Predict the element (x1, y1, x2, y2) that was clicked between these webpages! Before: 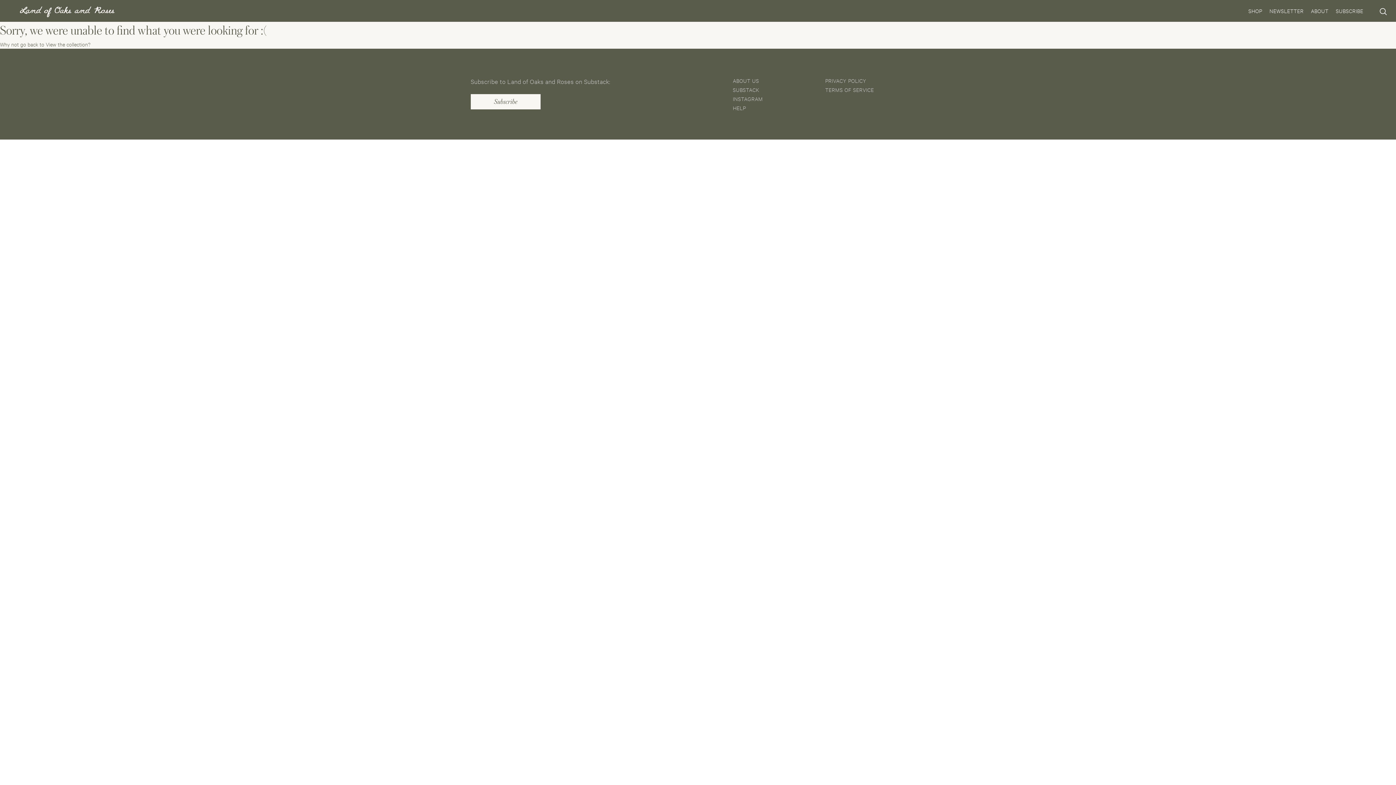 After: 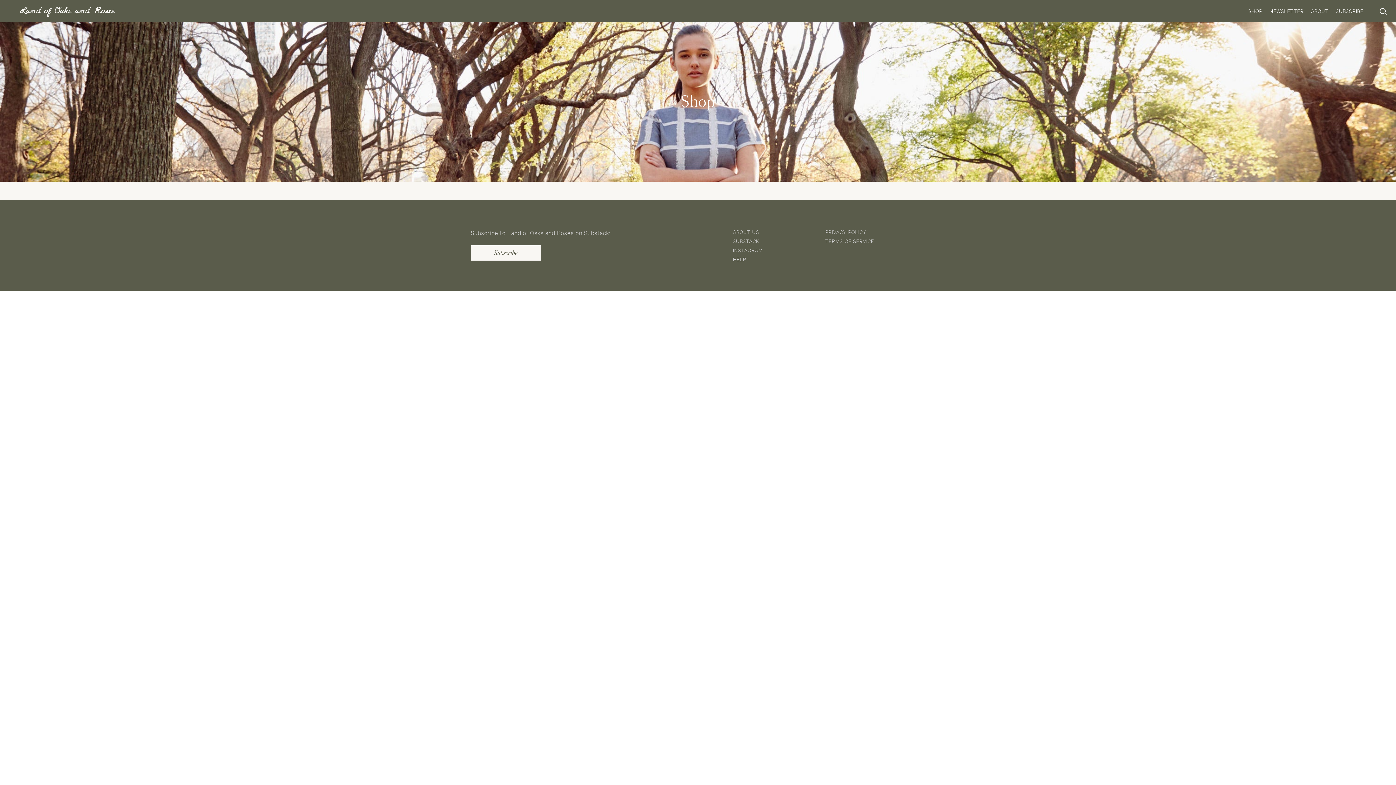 Action: label: View the collection? bbox: (45, 40, 90, 47)